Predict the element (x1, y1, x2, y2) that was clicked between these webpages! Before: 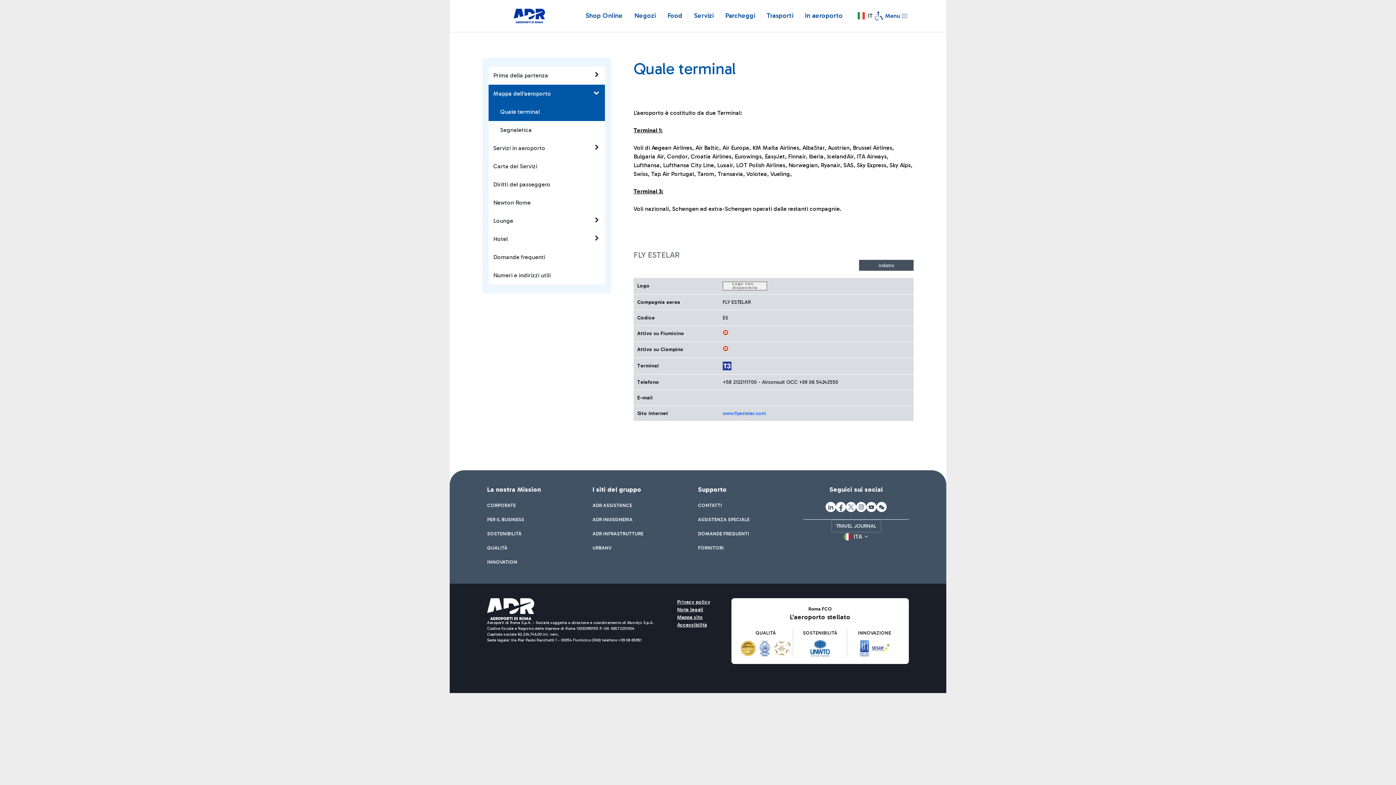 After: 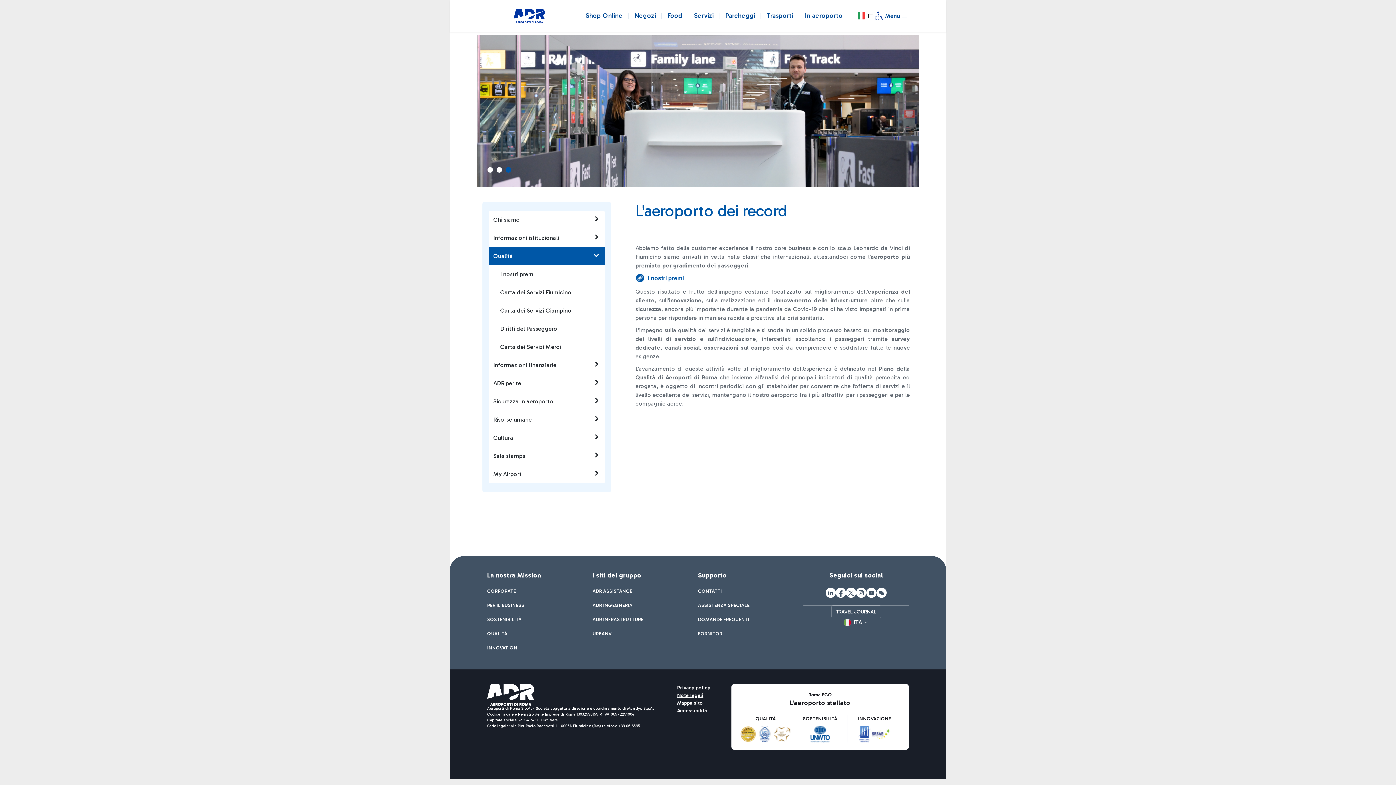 Action: bbox: (487, 544, 507, 551) label: QUALITÀ